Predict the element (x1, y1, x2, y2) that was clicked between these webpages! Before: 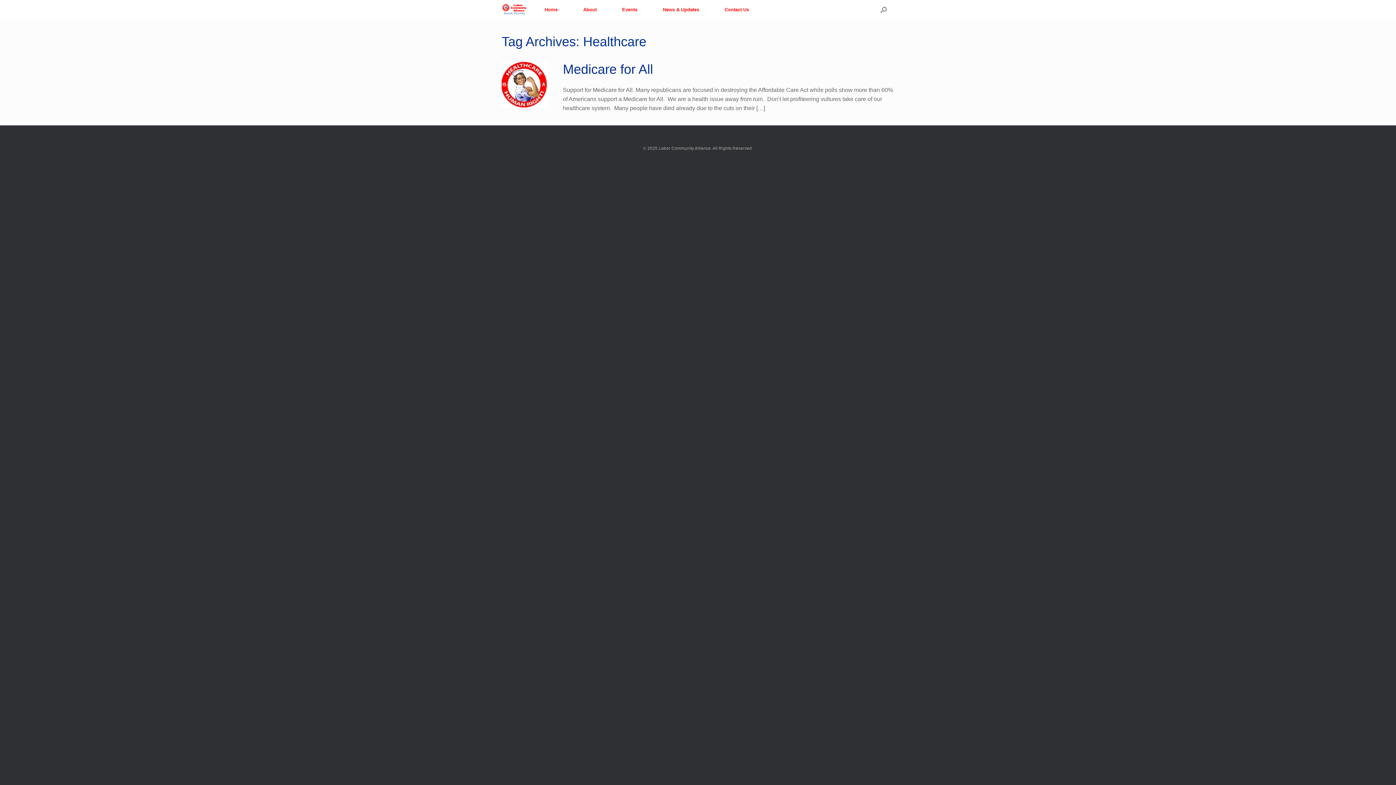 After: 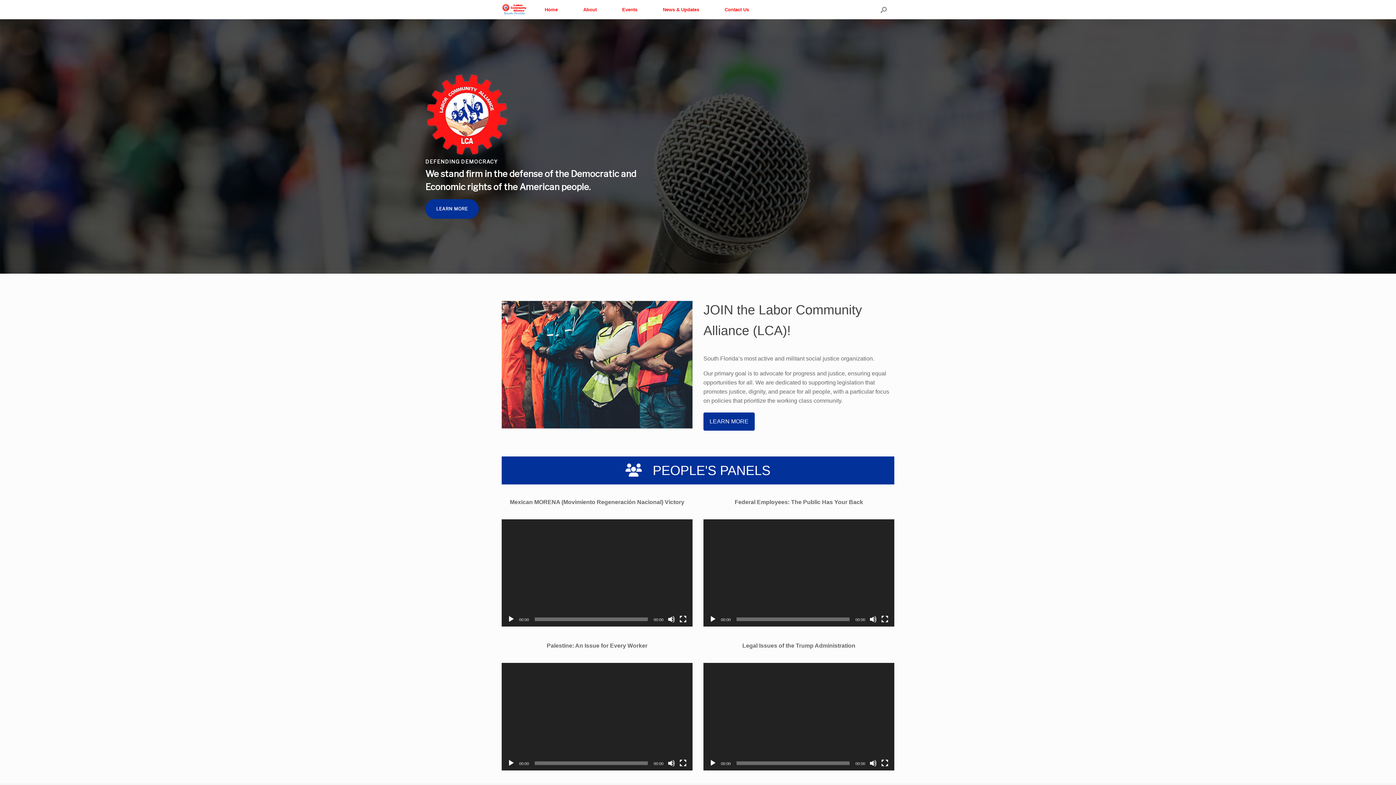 Action: bbox: (501, 3, 526, 15)